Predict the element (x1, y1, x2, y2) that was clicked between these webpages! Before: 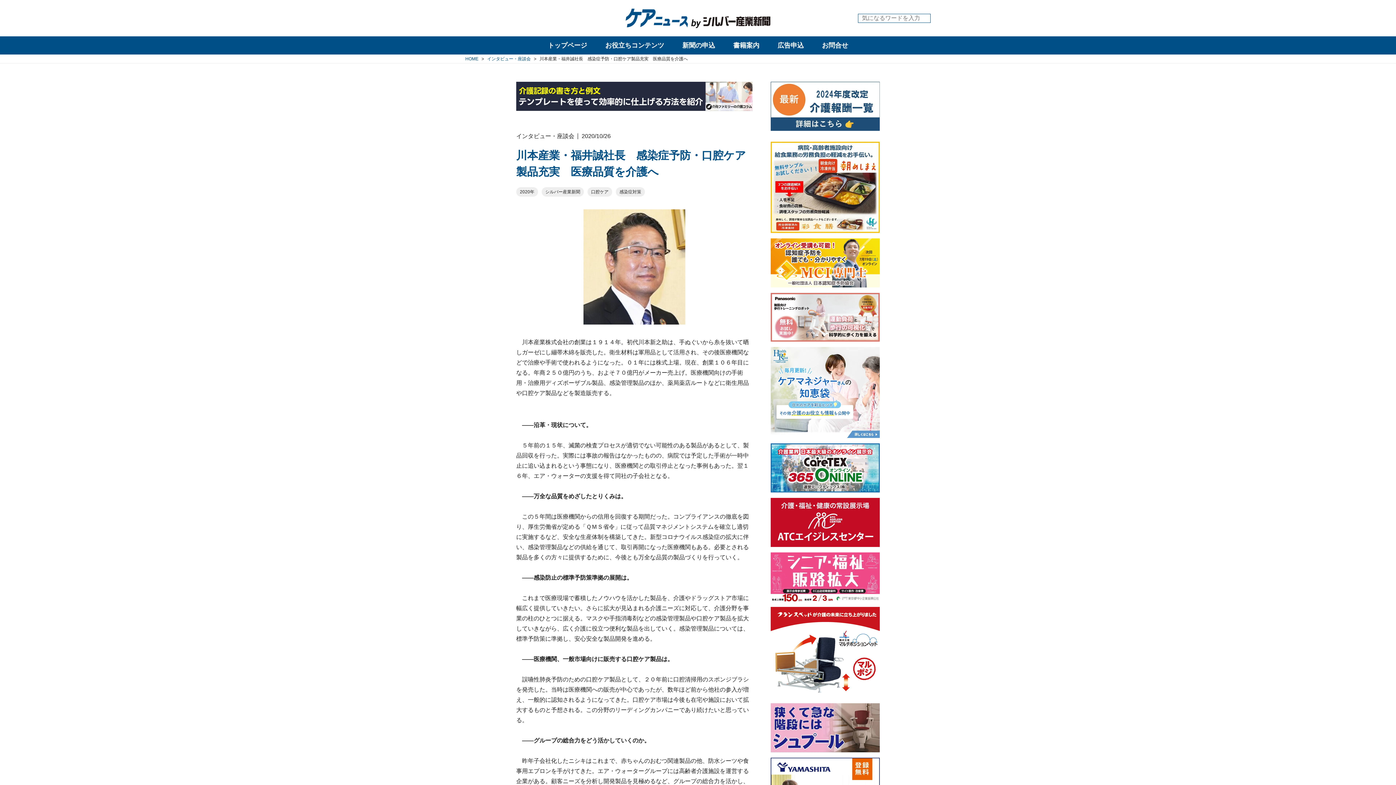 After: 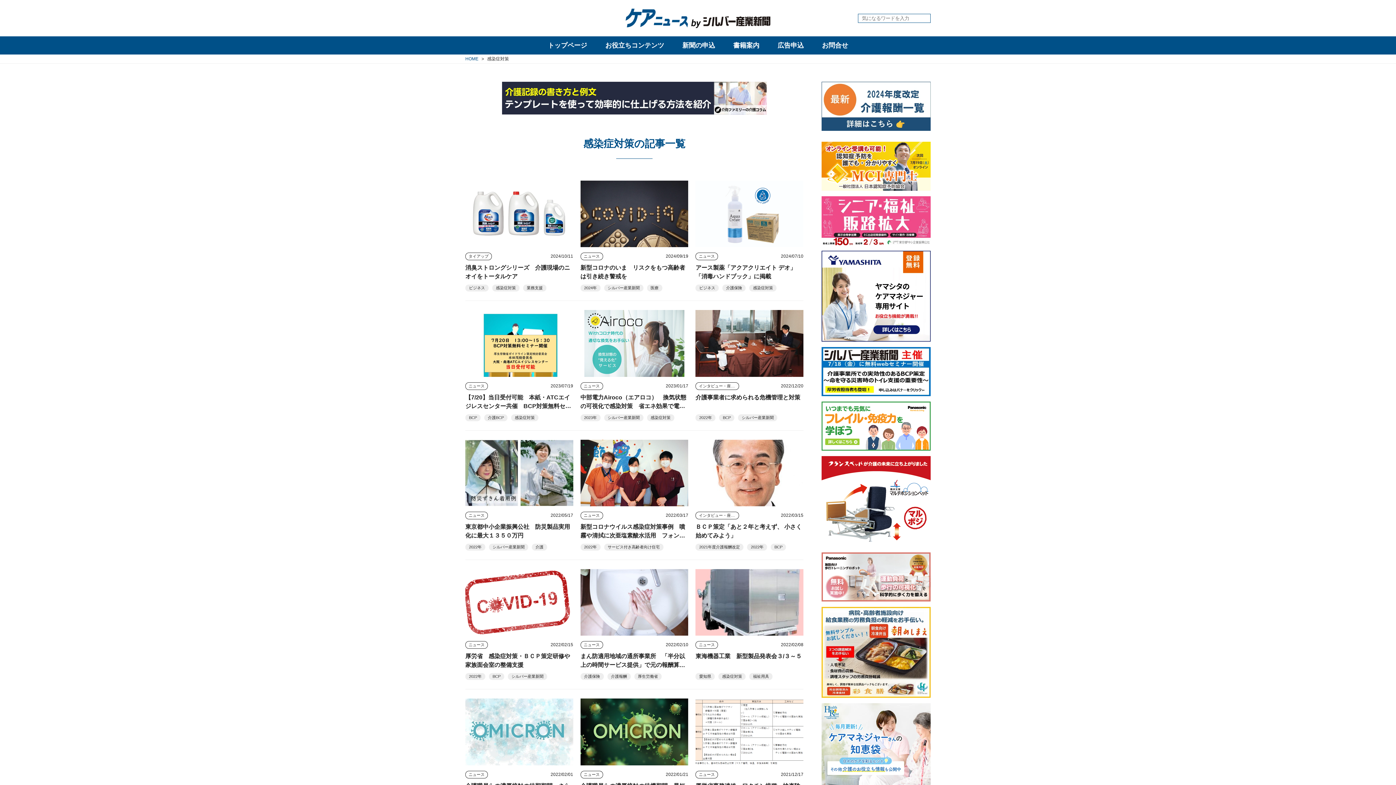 Action: bbox: (616, 187, 645, 196) label: 感染症対策